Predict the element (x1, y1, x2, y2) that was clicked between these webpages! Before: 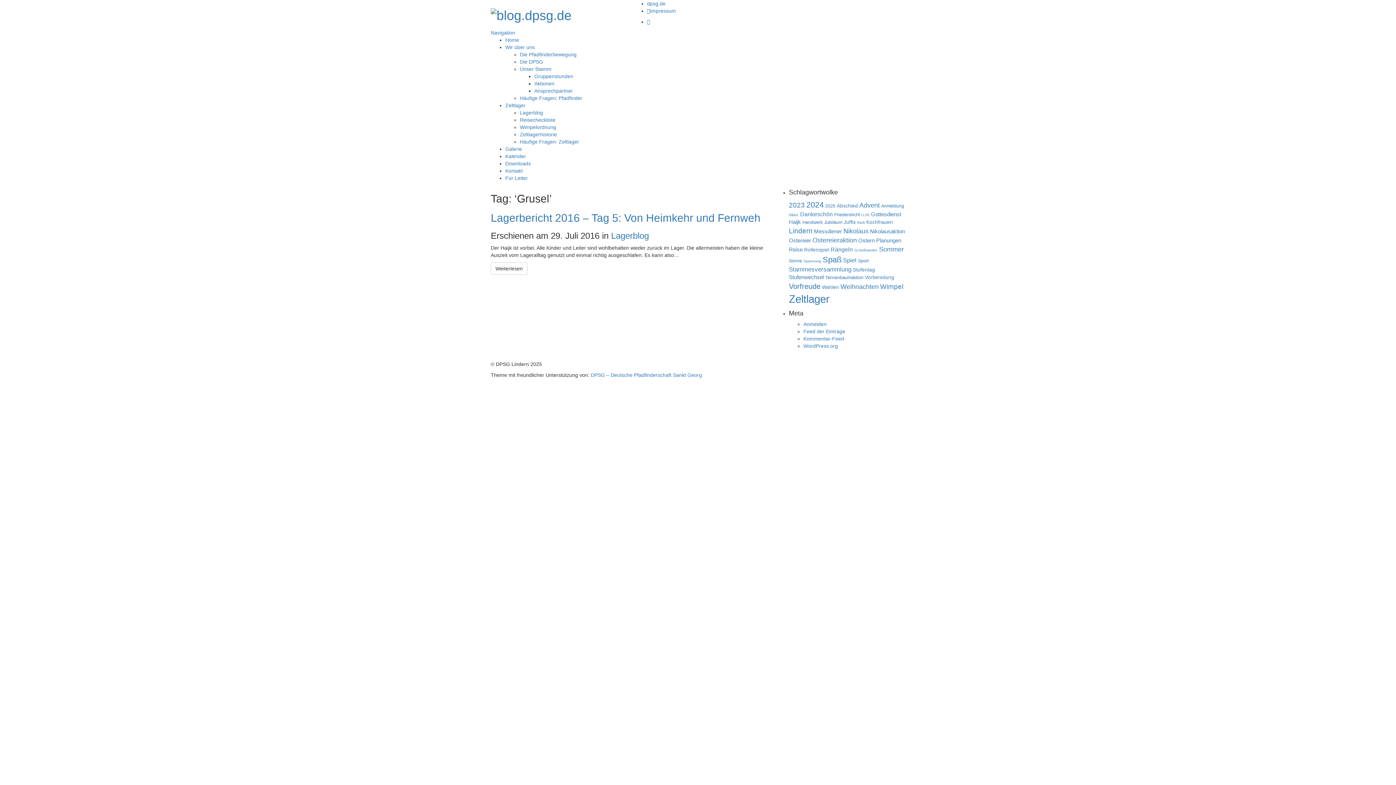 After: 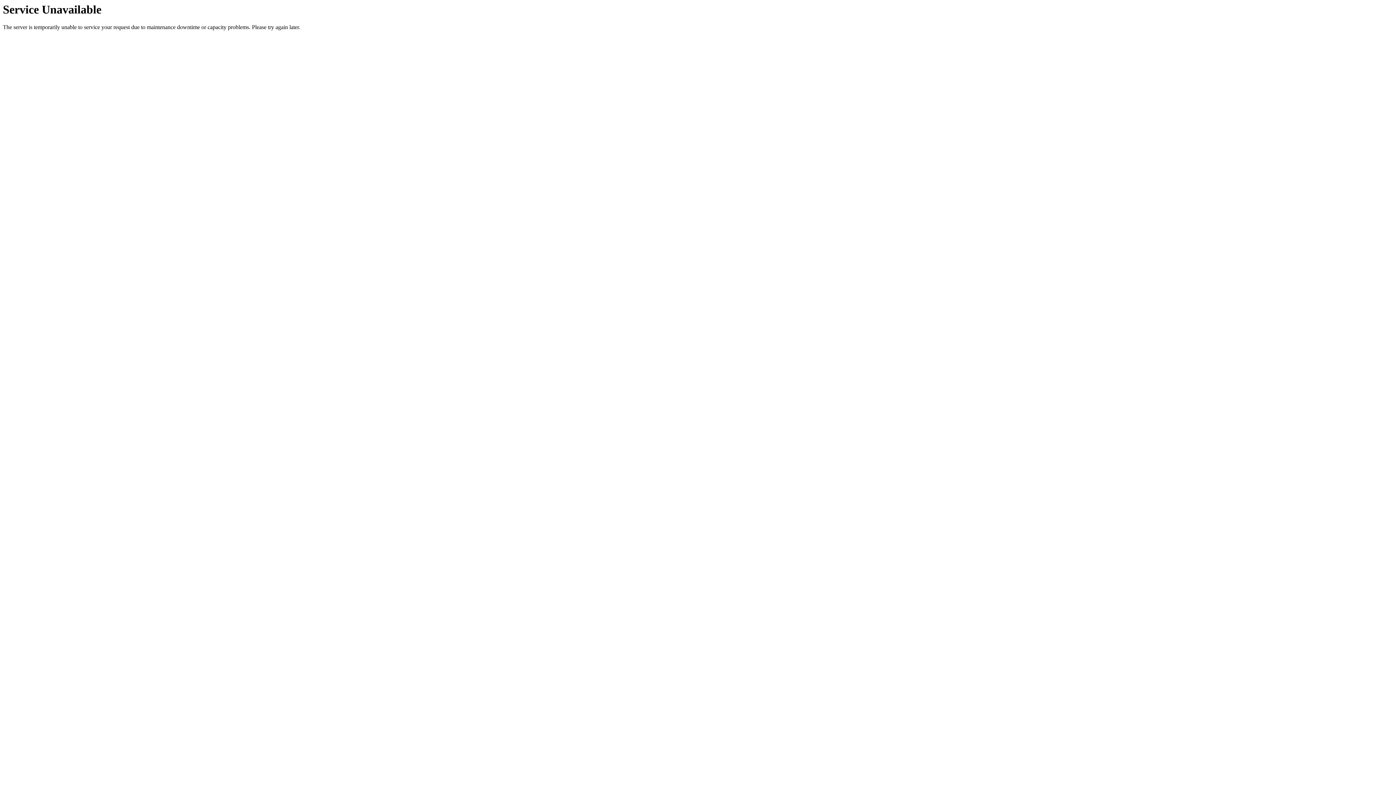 Action: bbox: (789, 227, 812, 234) label: Lindern (12 Einträge)